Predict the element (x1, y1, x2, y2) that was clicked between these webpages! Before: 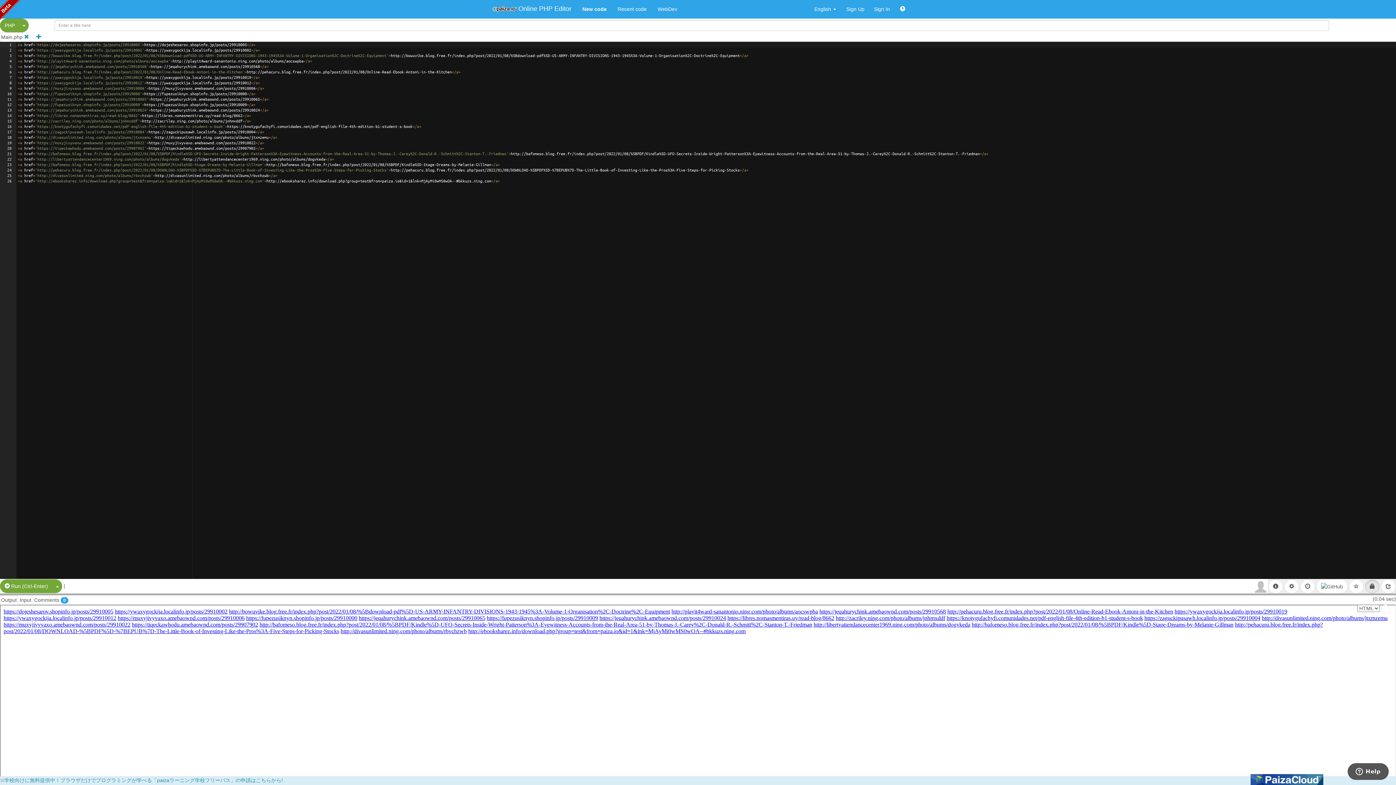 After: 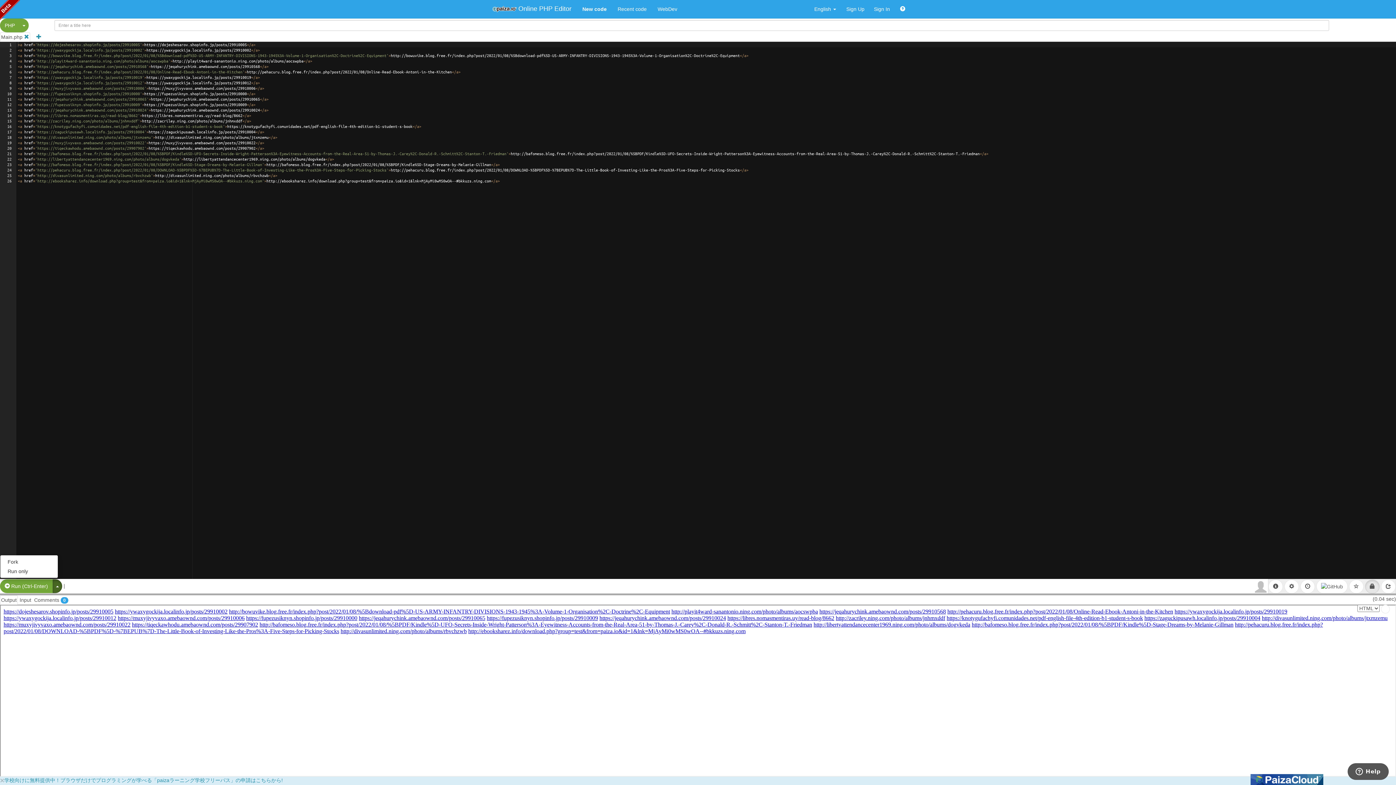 Action: bbox: (52, 579, 62, 593) label: Split Button!